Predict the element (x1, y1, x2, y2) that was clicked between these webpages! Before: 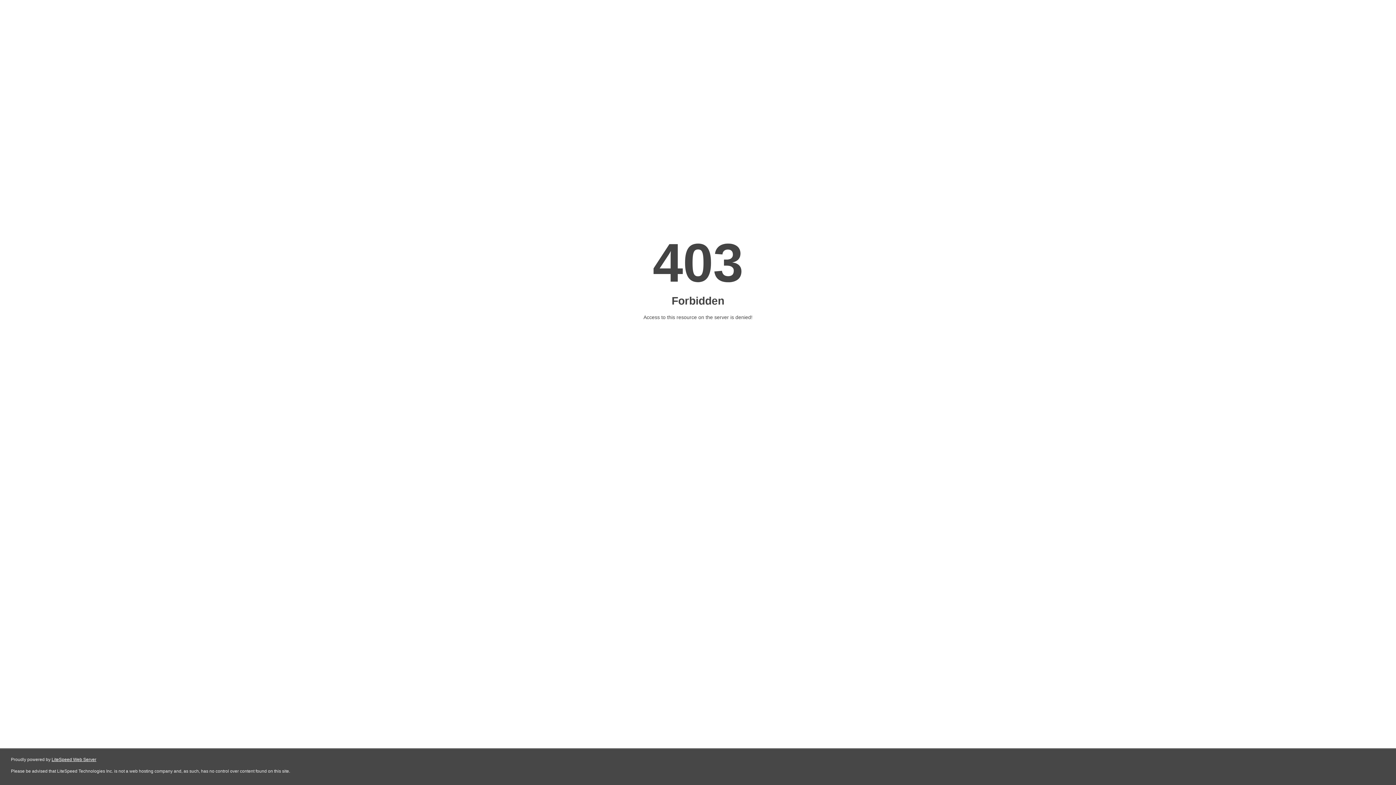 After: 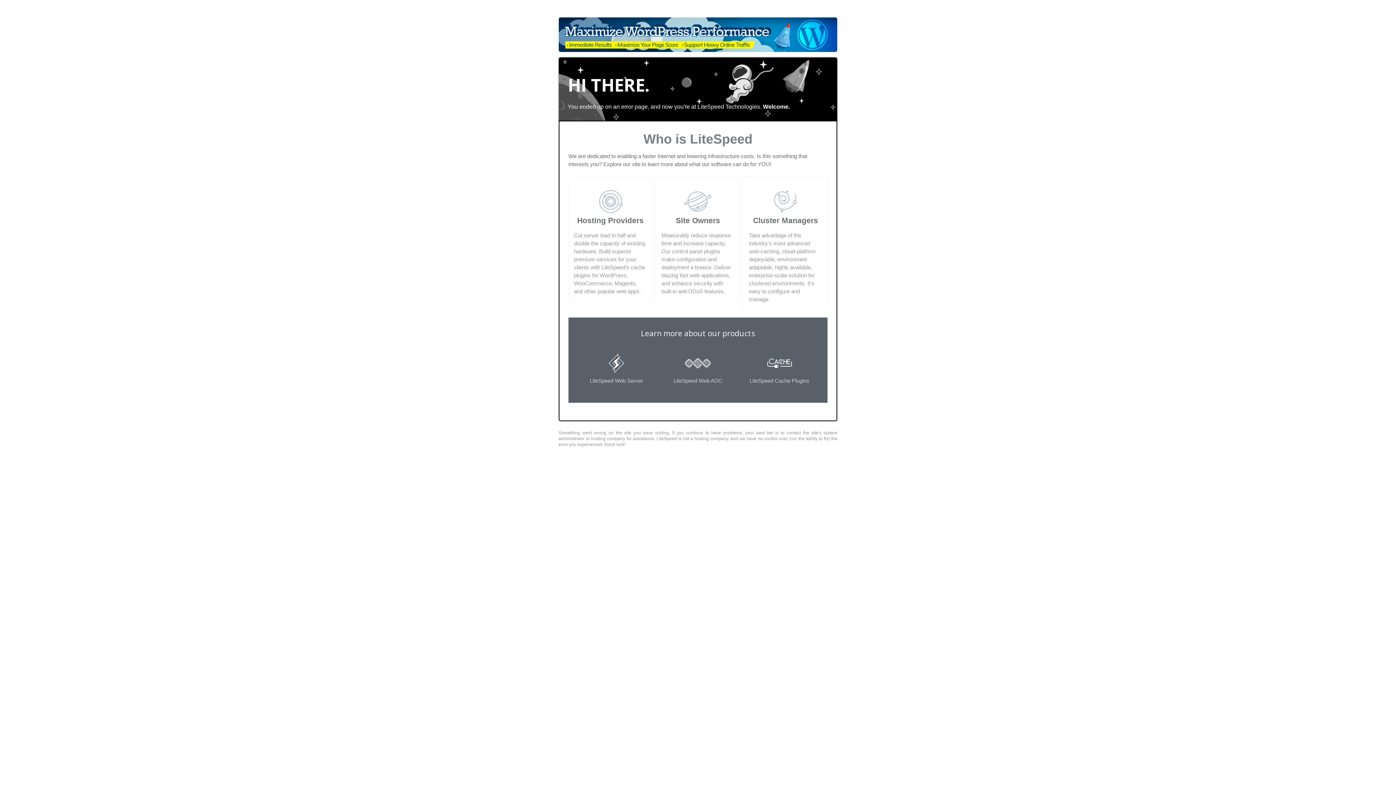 Action: label: LiteSpeed Web Server bbox: (51, 757, 96, 762)